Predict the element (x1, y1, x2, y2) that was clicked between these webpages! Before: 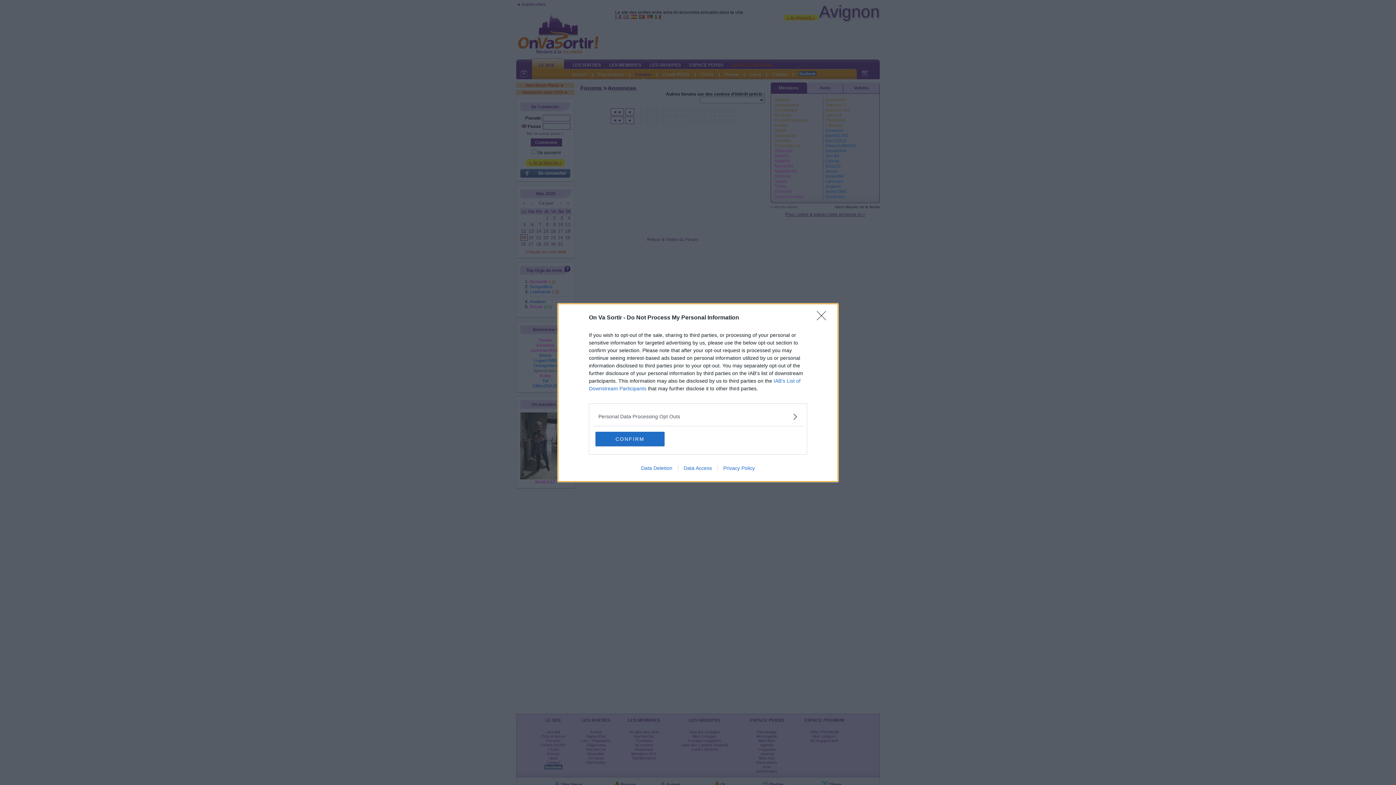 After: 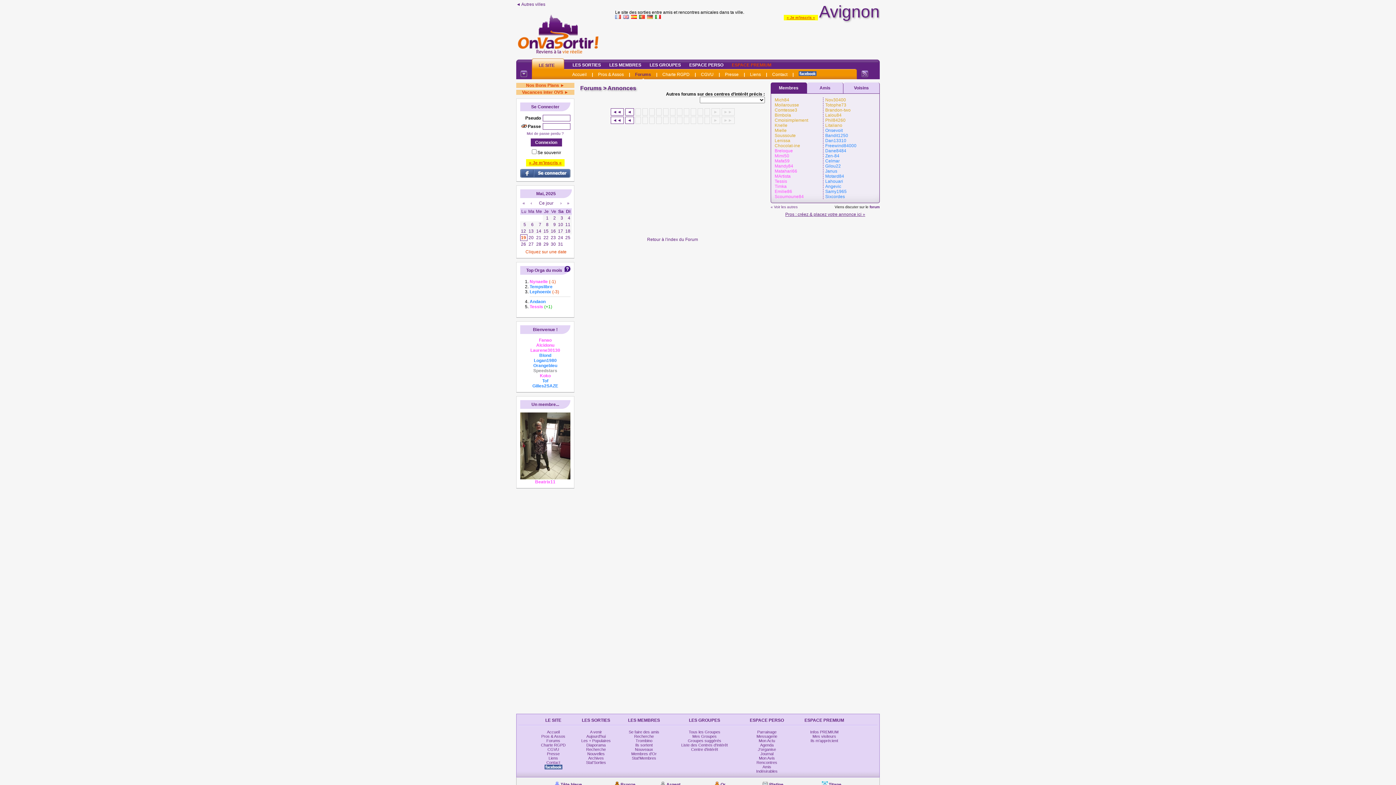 Action: label: Close bbox: (817, 311, 830, 324)